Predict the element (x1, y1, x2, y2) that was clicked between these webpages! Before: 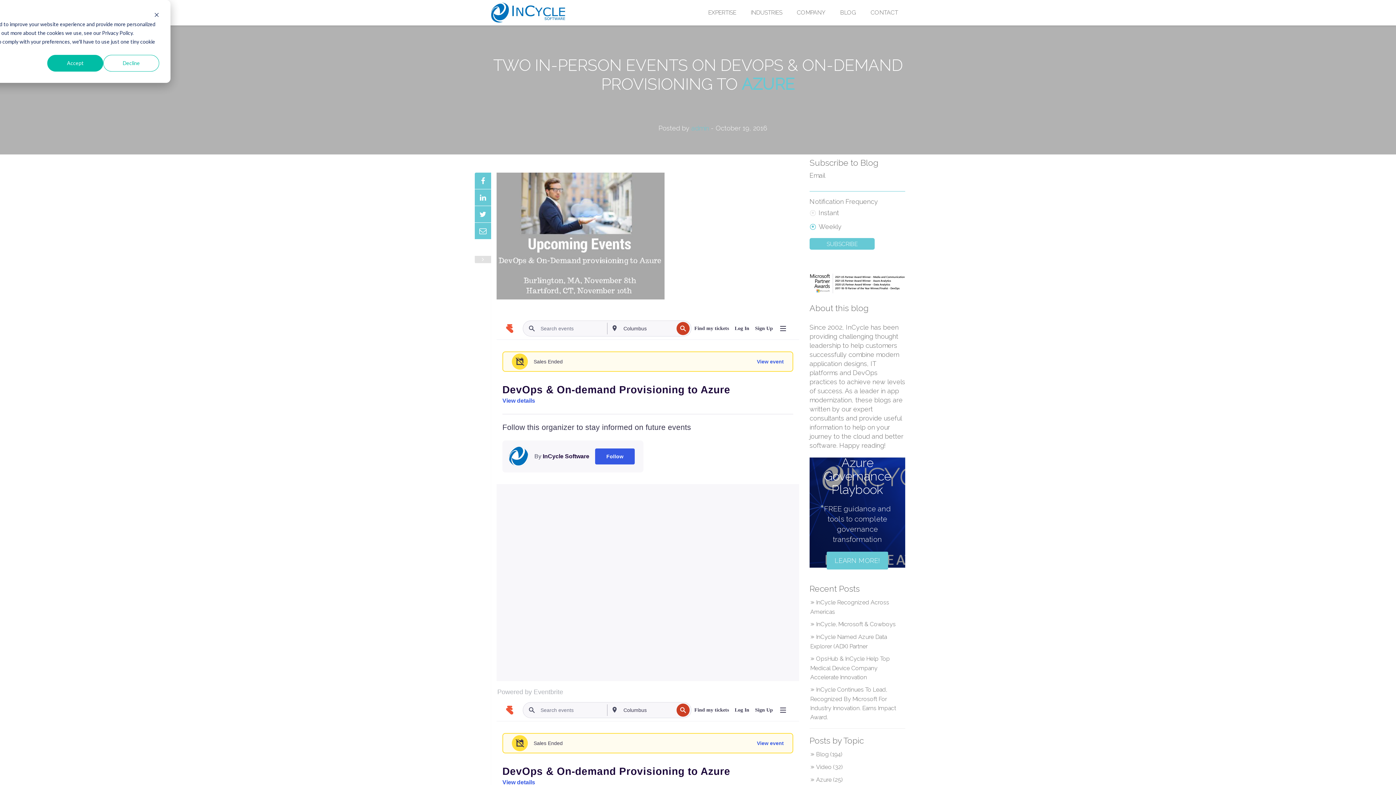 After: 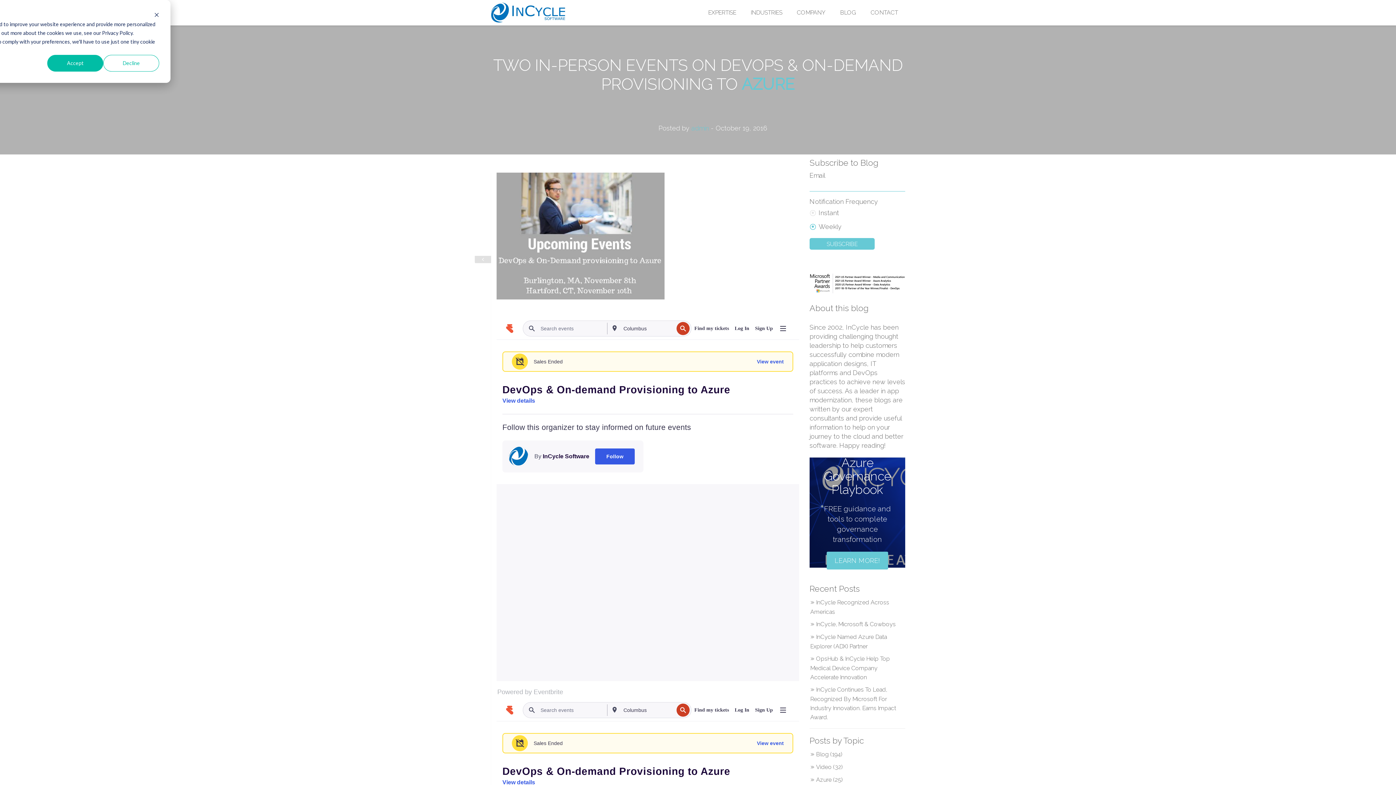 Action: bbox: (474, 256, 491, 263)